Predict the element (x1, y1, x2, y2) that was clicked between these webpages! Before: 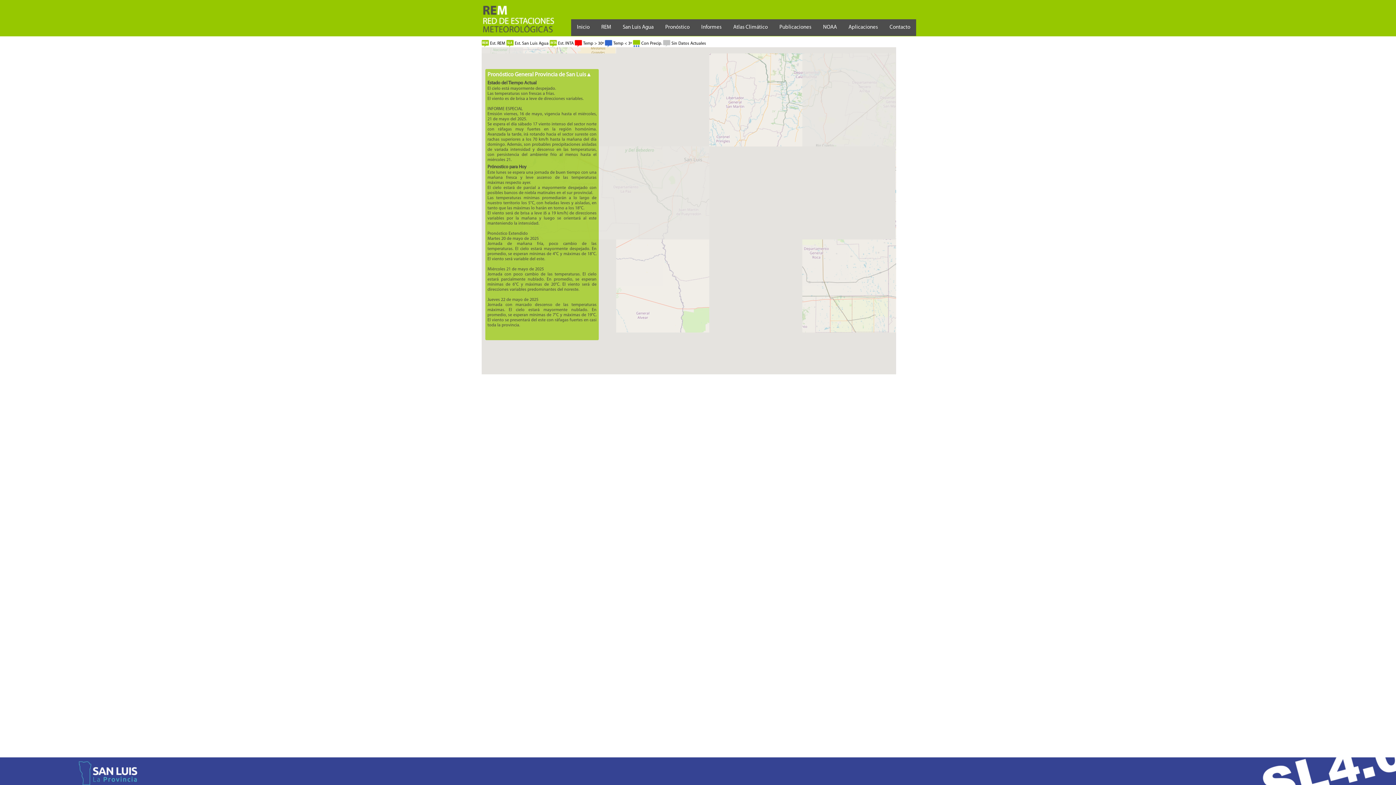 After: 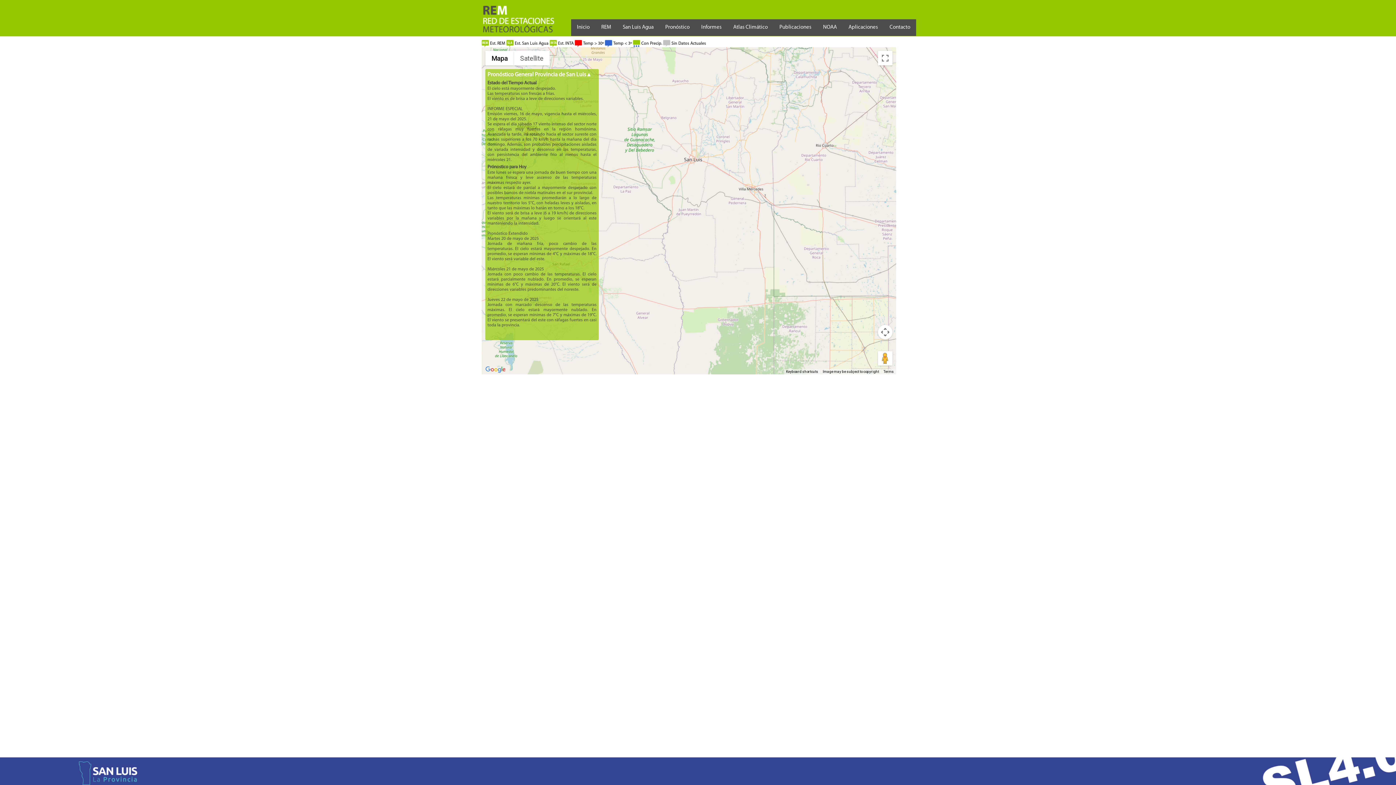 Action: label: Inicio bbox: (571, 19, 595, 36)